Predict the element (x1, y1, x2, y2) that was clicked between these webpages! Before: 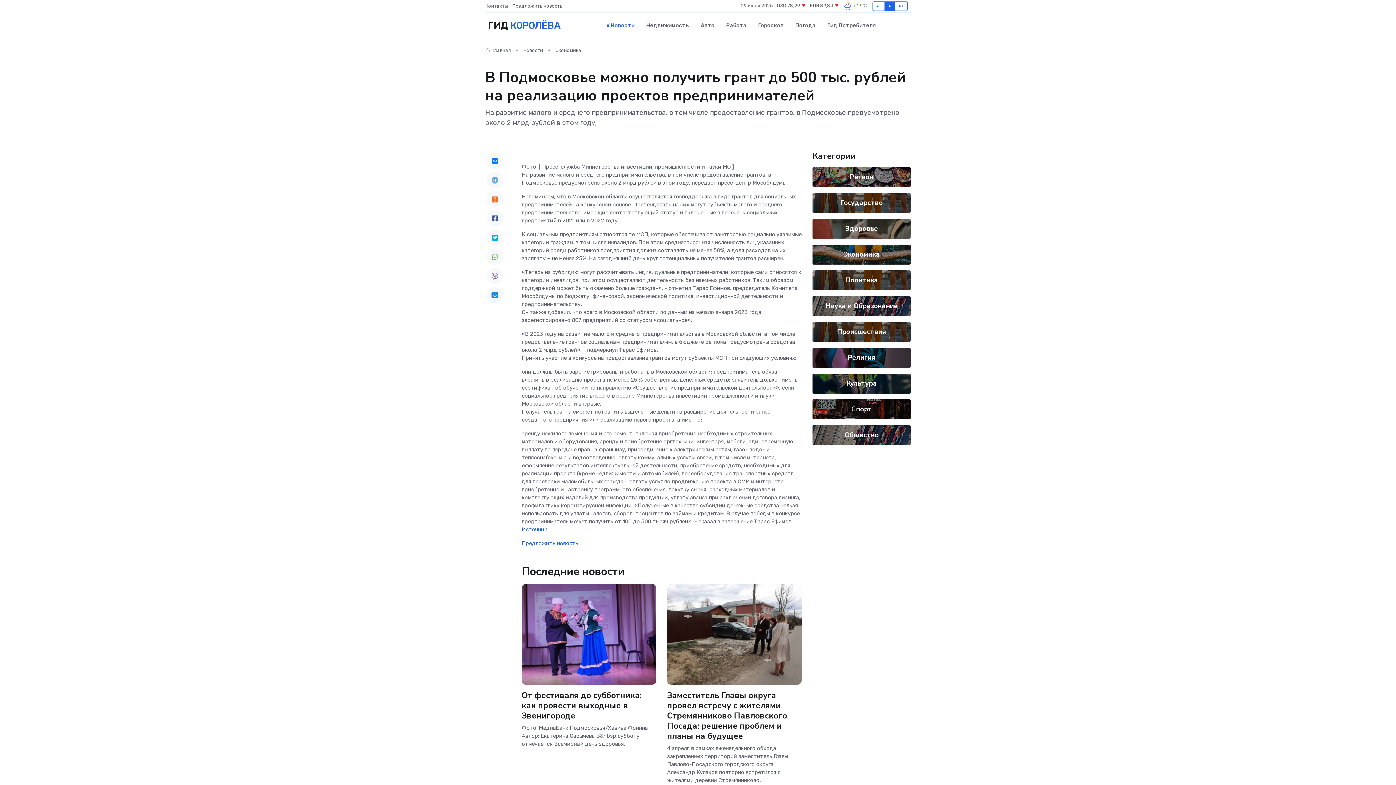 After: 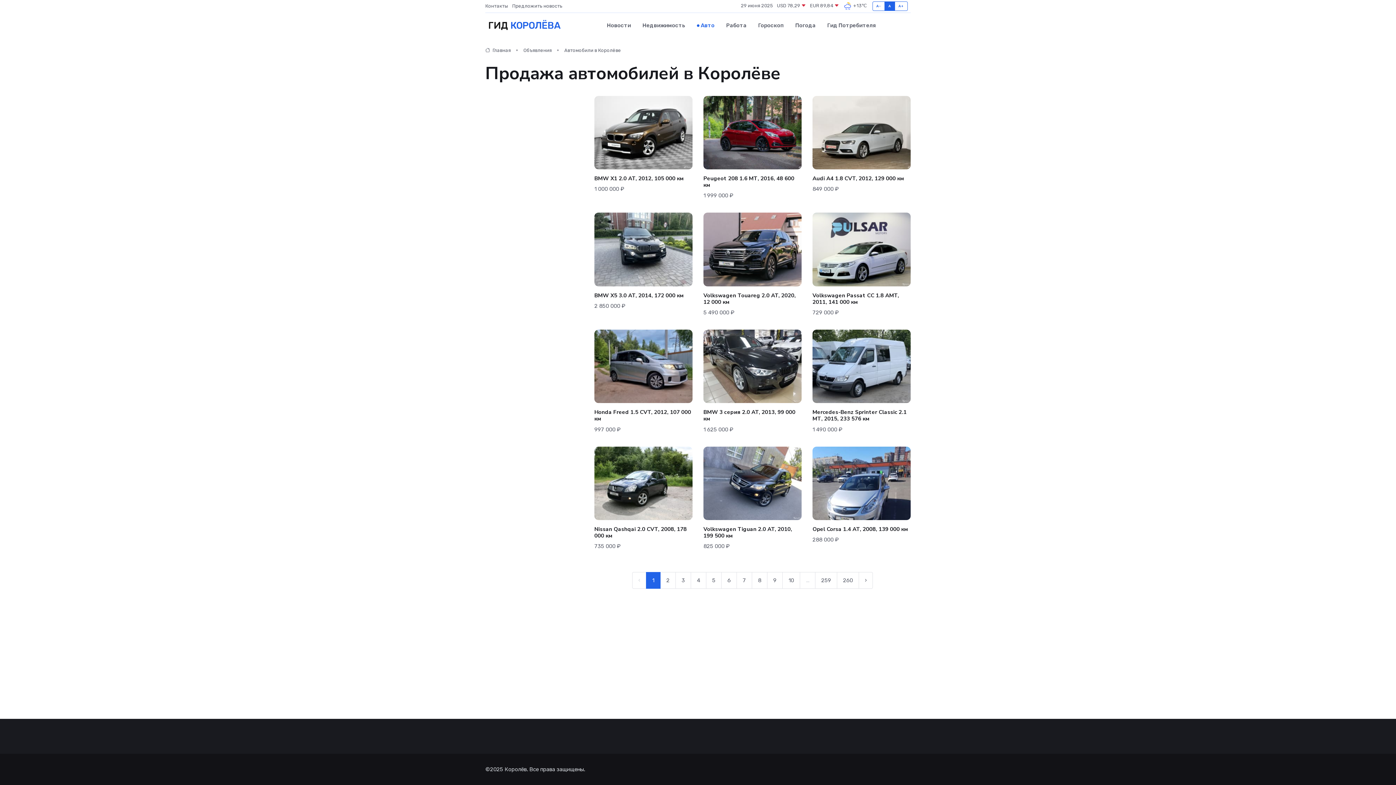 Action: label: Авто bbox: (695, 14, 720, 36)